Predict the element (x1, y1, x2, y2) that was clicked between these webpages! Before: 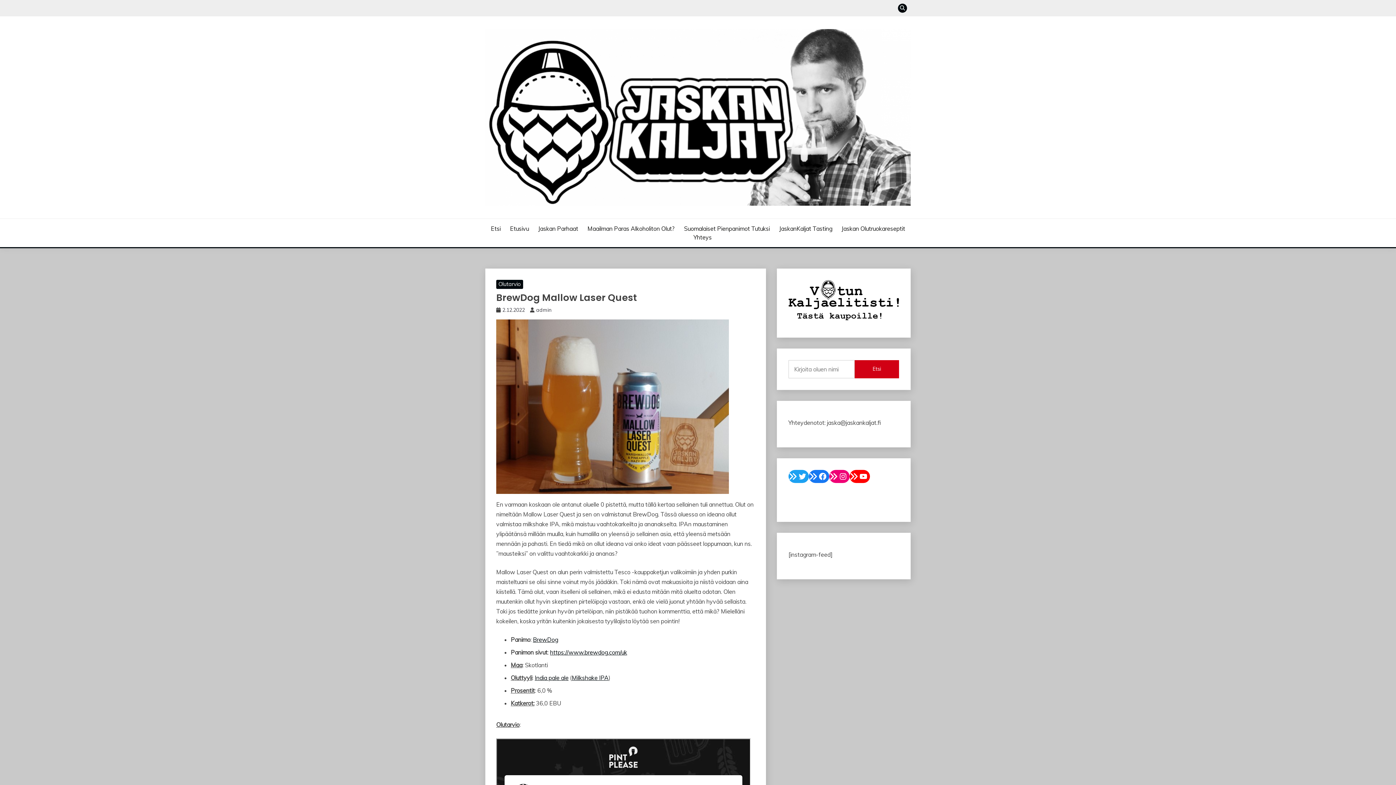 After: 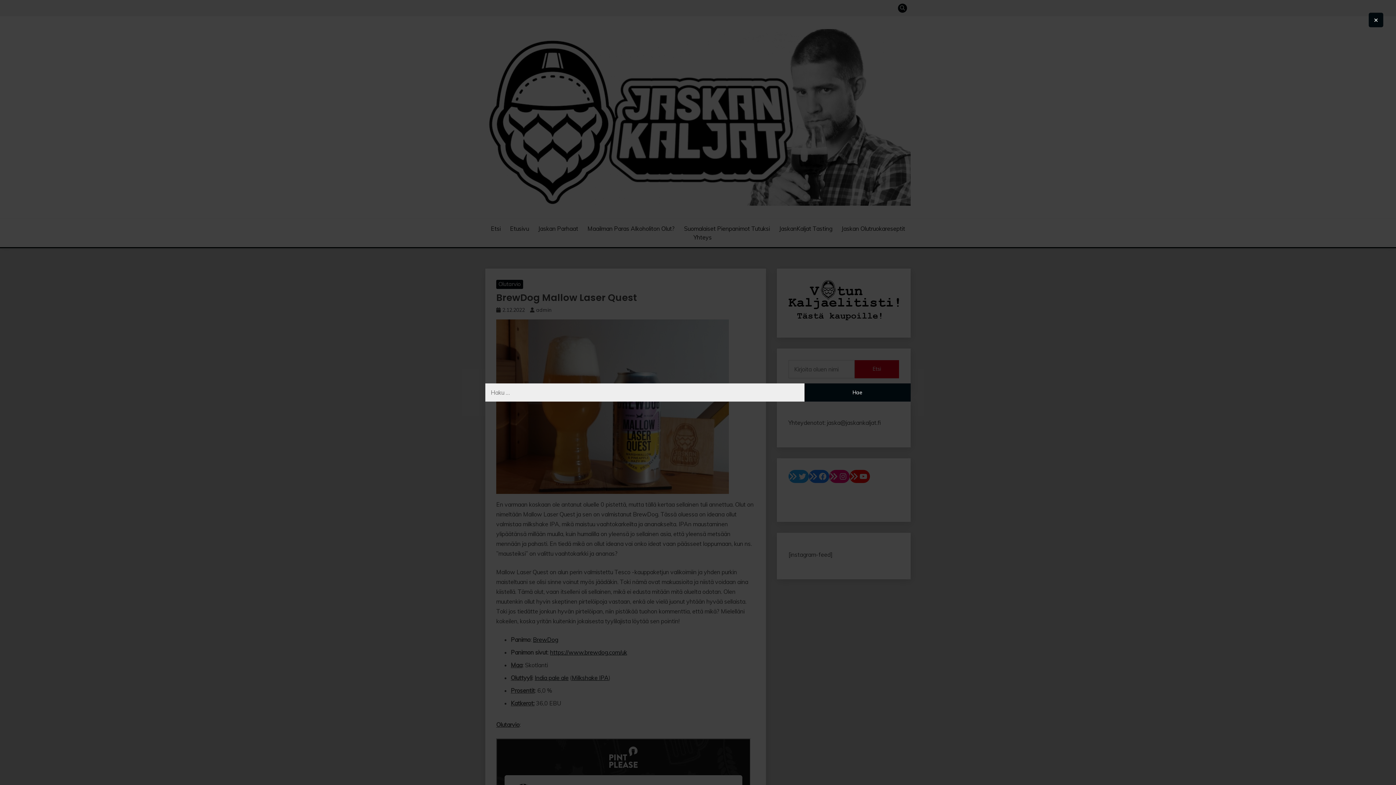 Action: bbox: (898, 3, 907, 12)